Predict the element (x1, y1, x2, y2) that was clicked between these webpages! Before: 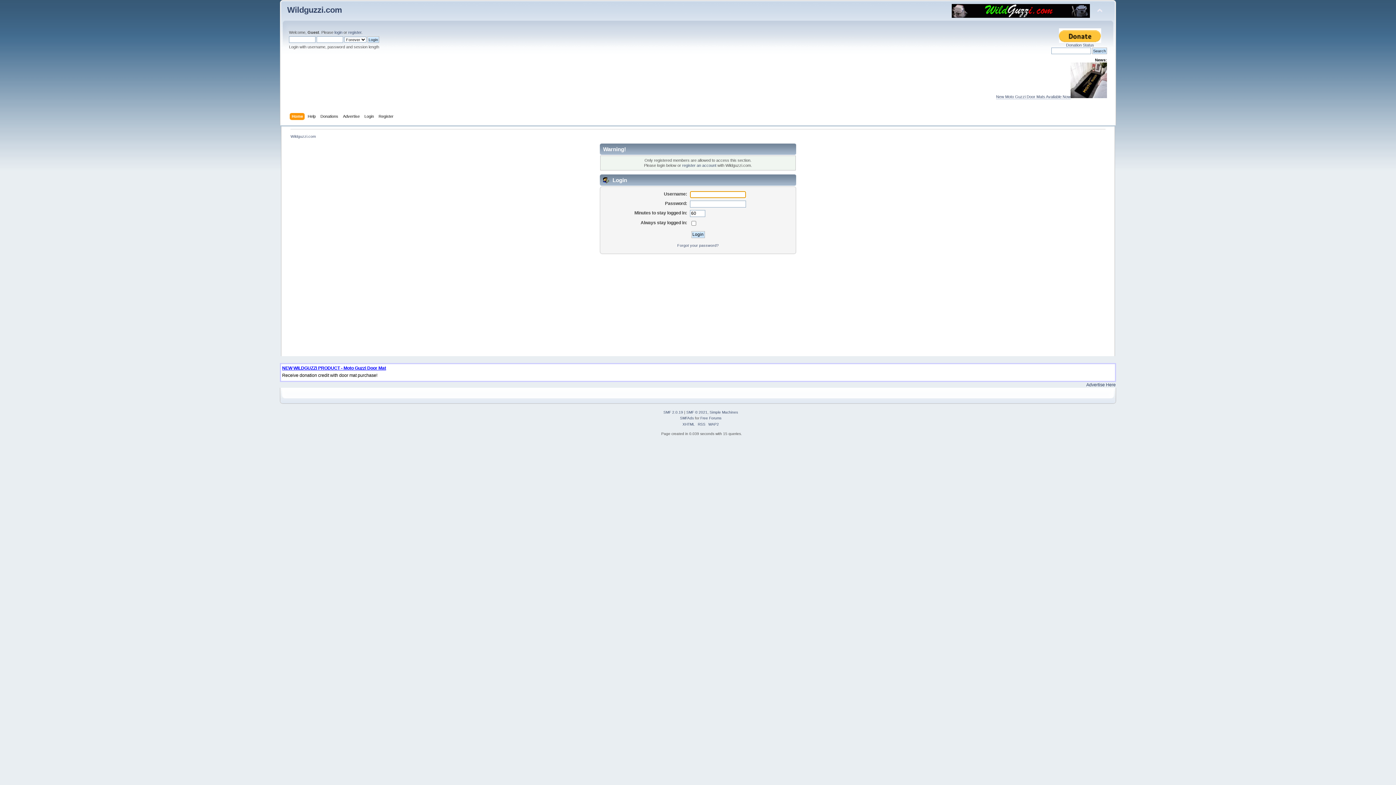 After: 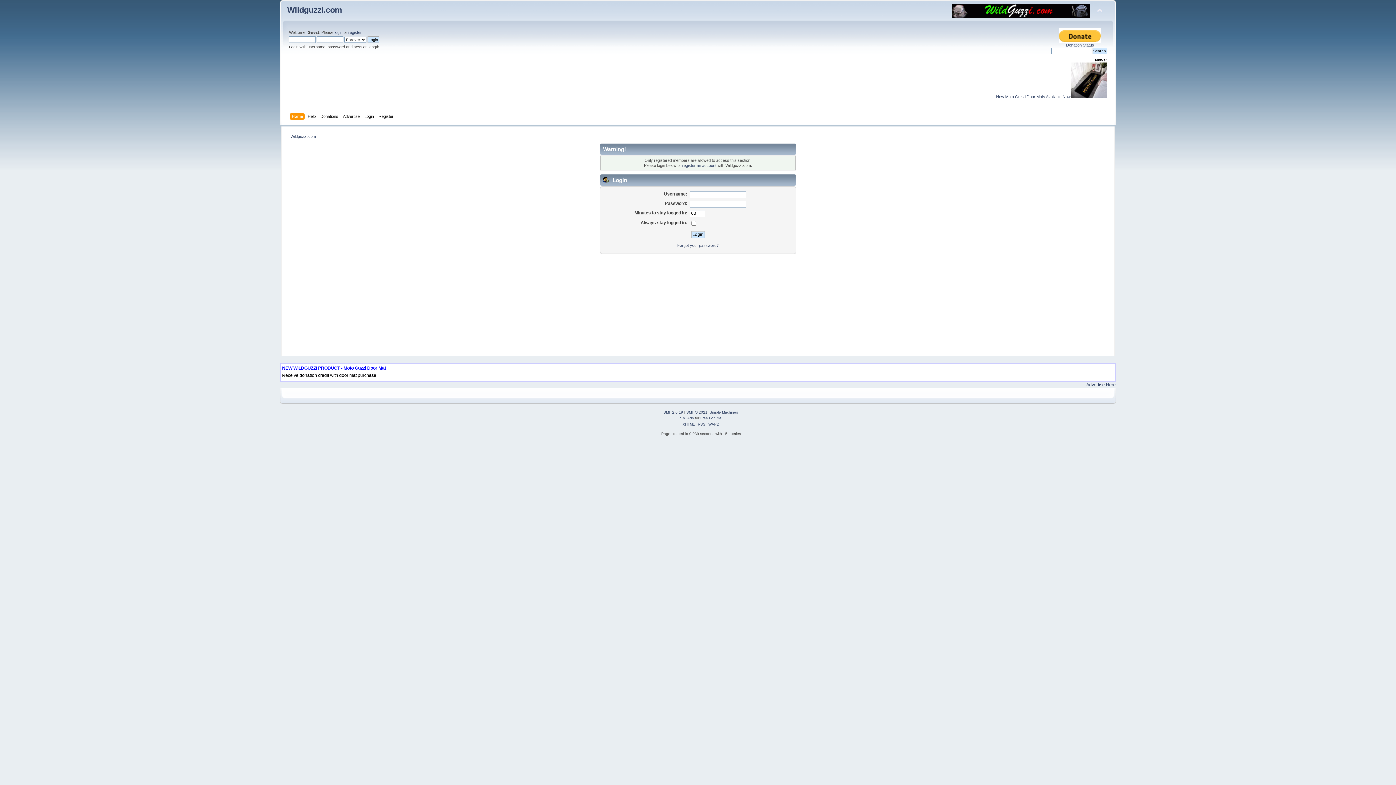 Action: label: XHTML bbox: (682, 422, 695, 426)